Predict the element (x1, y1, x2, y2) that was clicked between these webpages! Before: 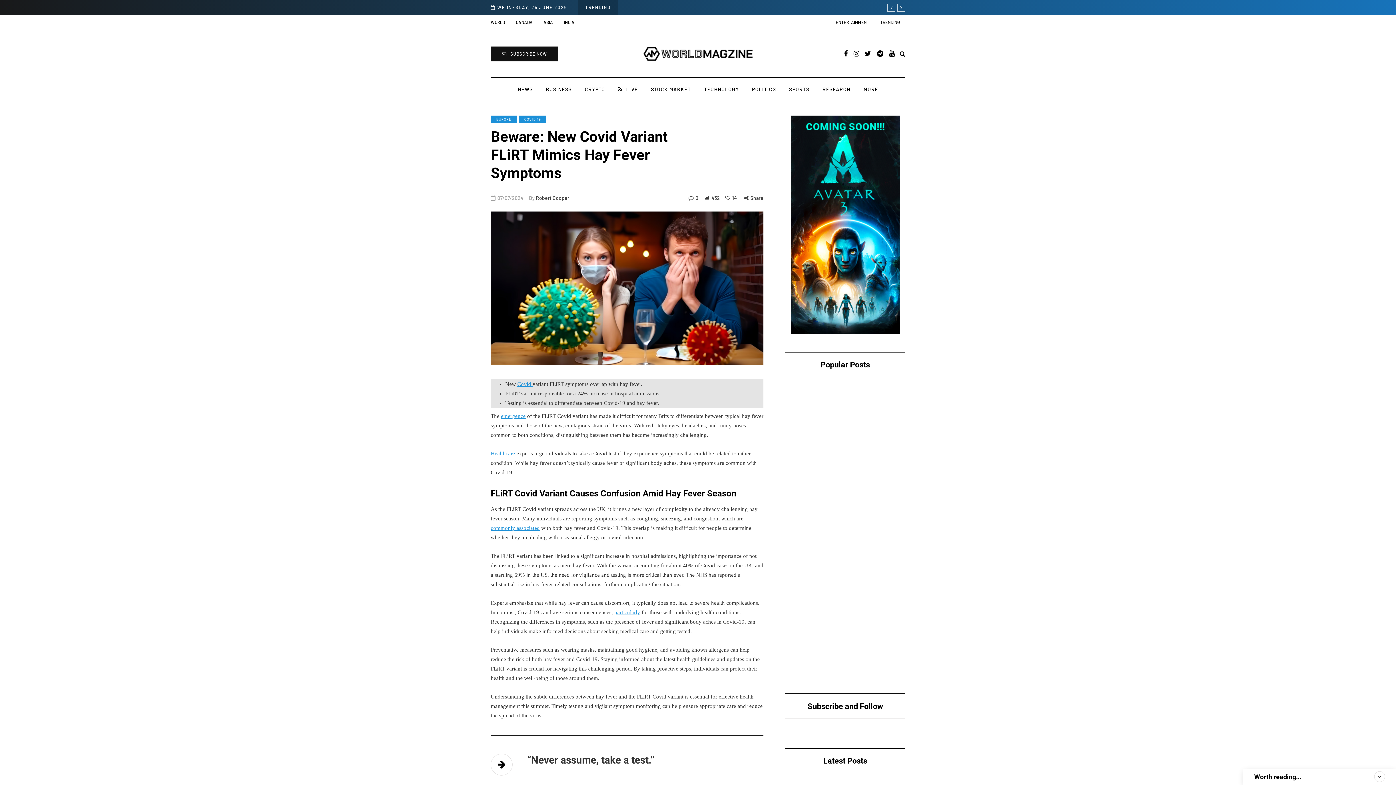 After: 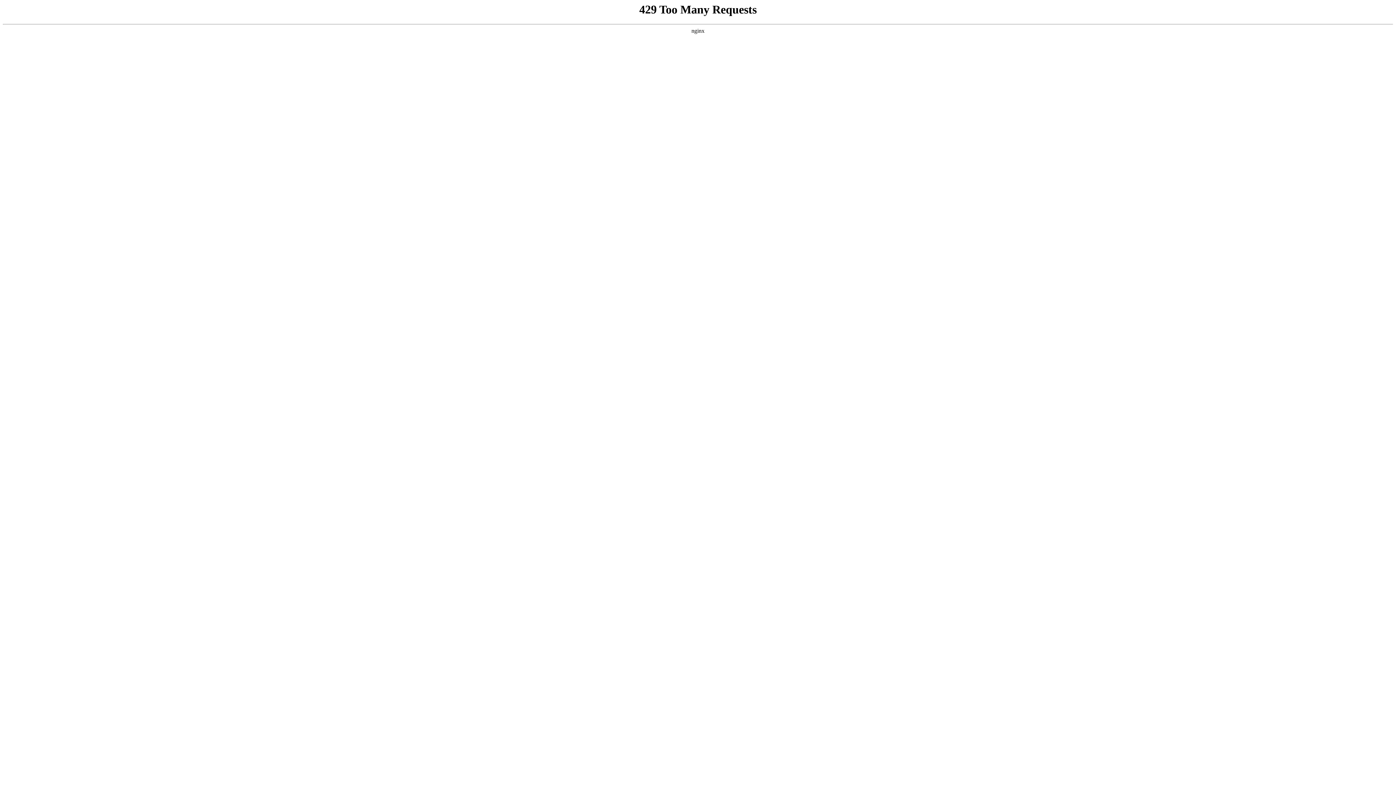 Action: bbox: (518, 115, 546, 123) label: COVID 19